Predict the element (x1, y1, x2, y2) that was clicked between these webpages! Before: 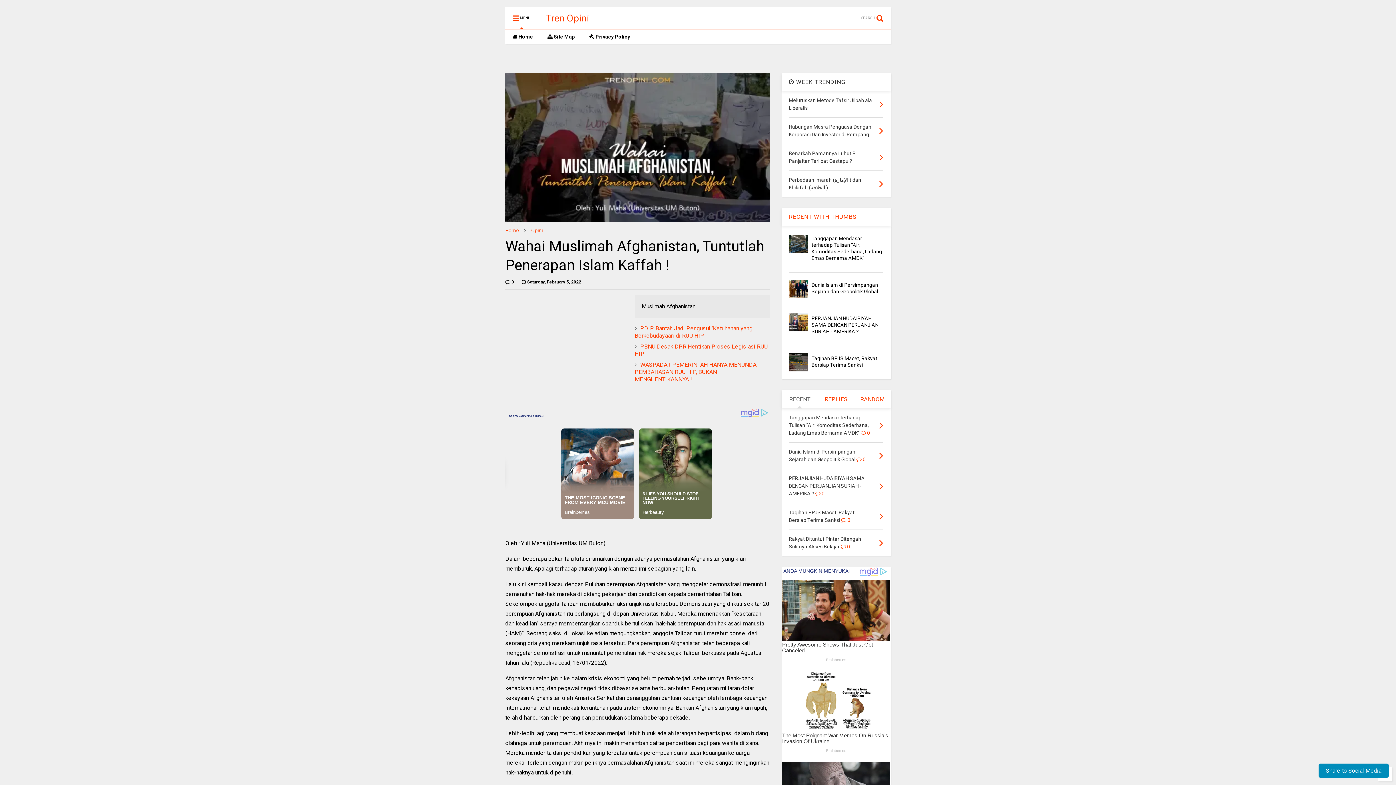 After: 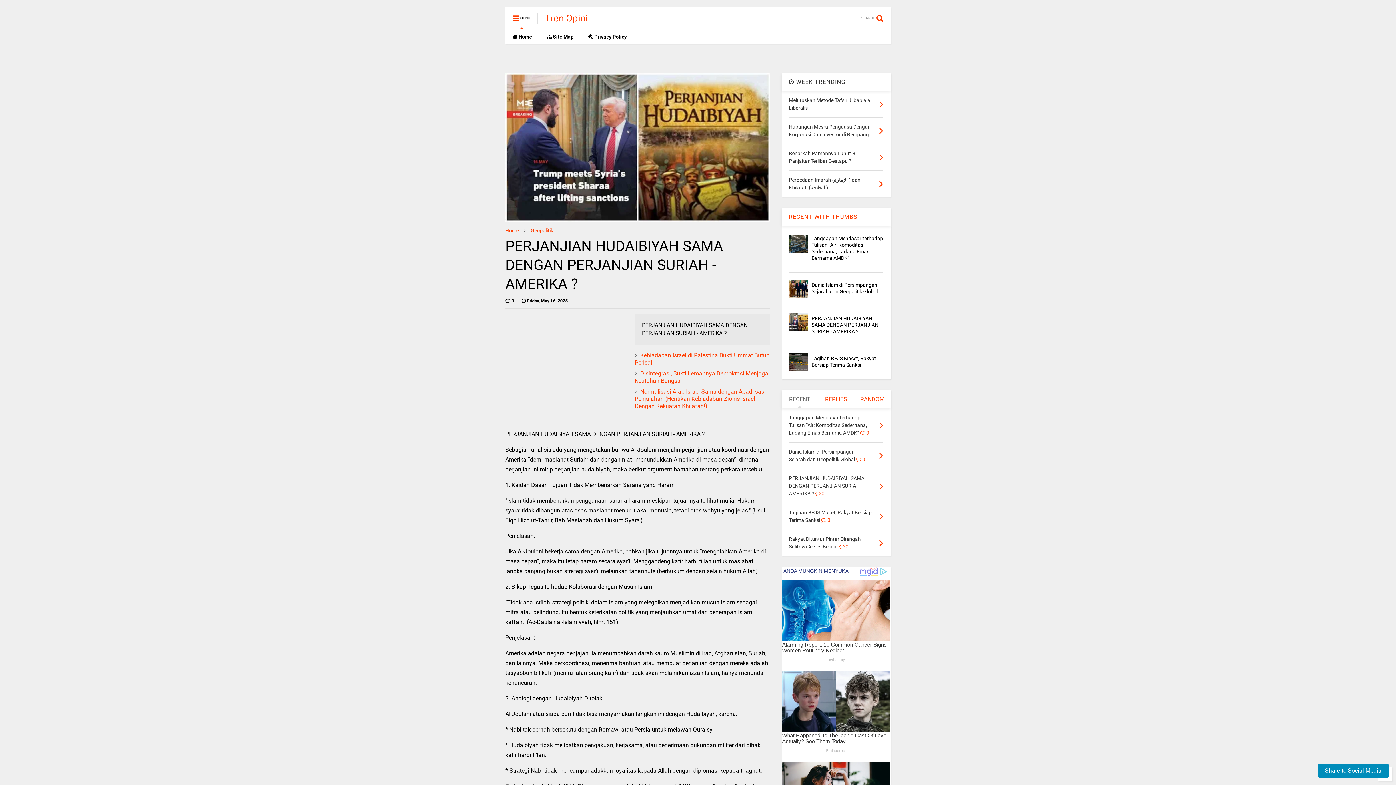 Action: label: PERJANJIAN HUDAIBIYAH SAMA DENGAN PERJANJIAN SURIAH - AMERIKA ? bbox: (811, 315, 878, 334)